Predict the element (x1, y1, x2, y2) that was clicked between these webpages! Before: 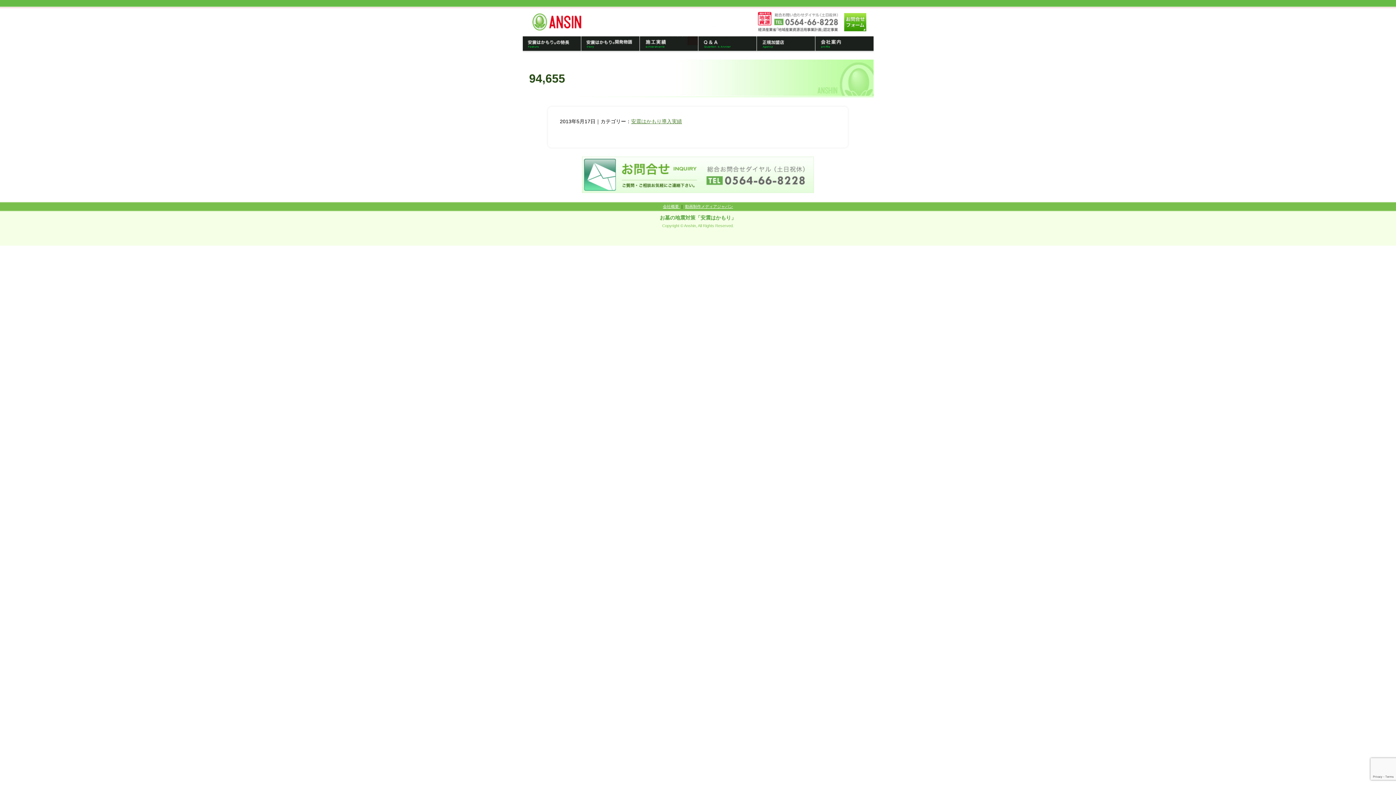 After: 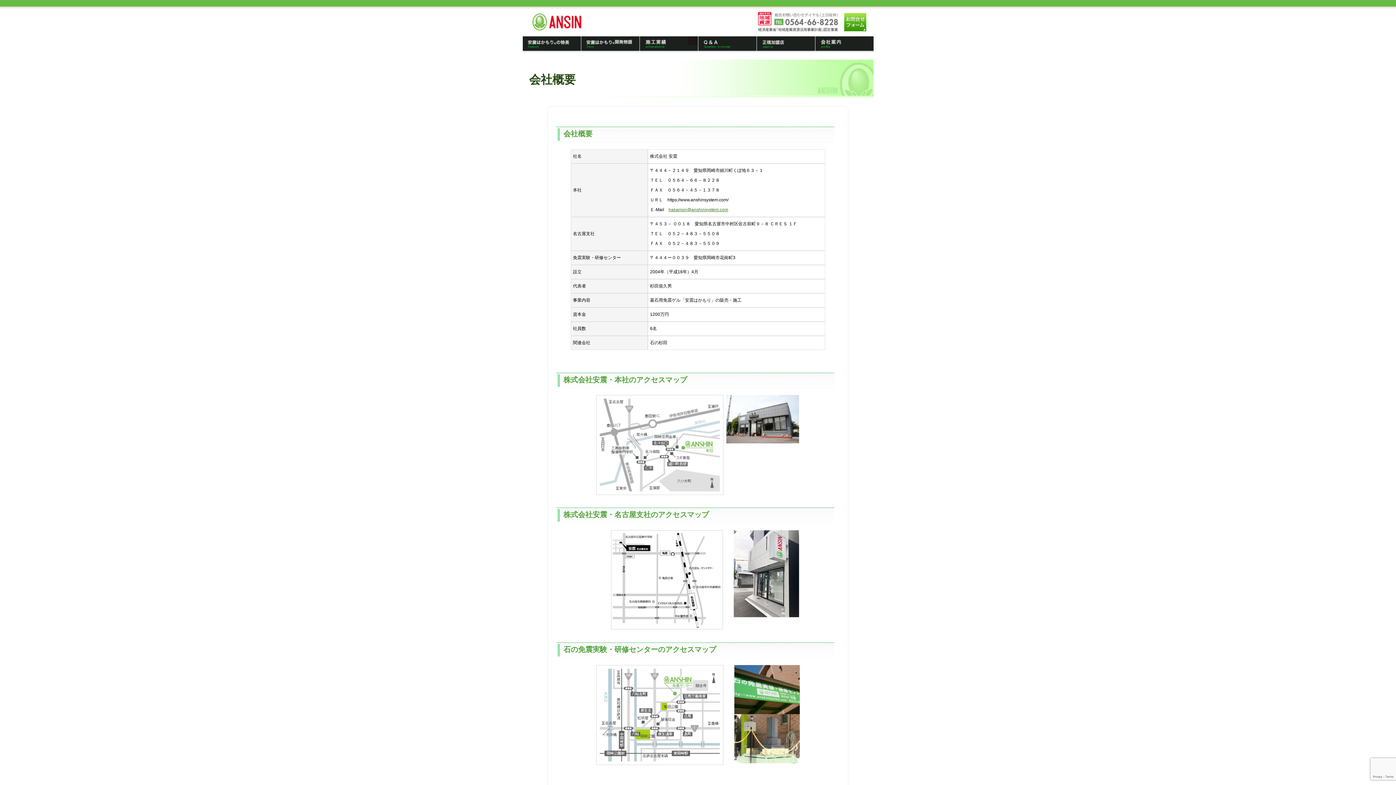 Action: bbox: (811, 36, 869, 53)